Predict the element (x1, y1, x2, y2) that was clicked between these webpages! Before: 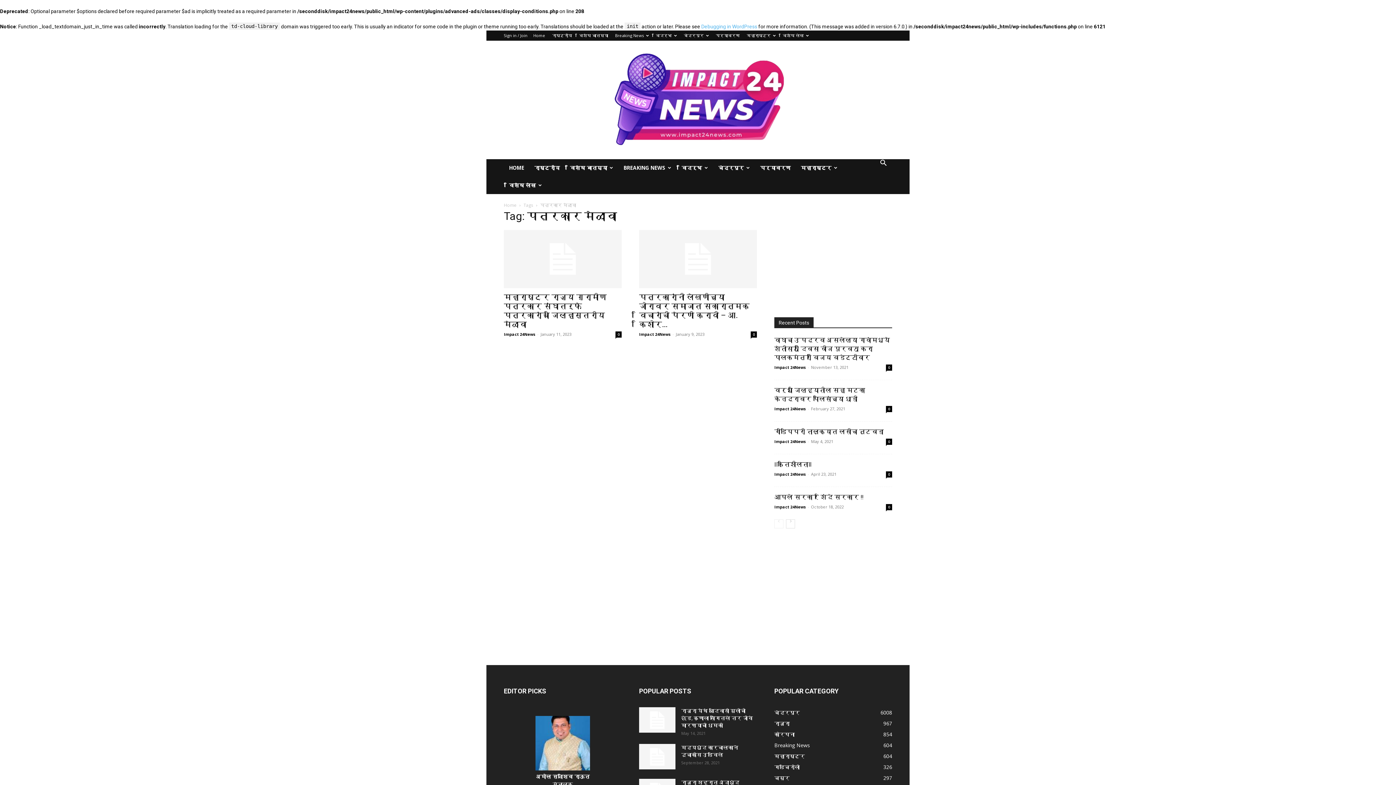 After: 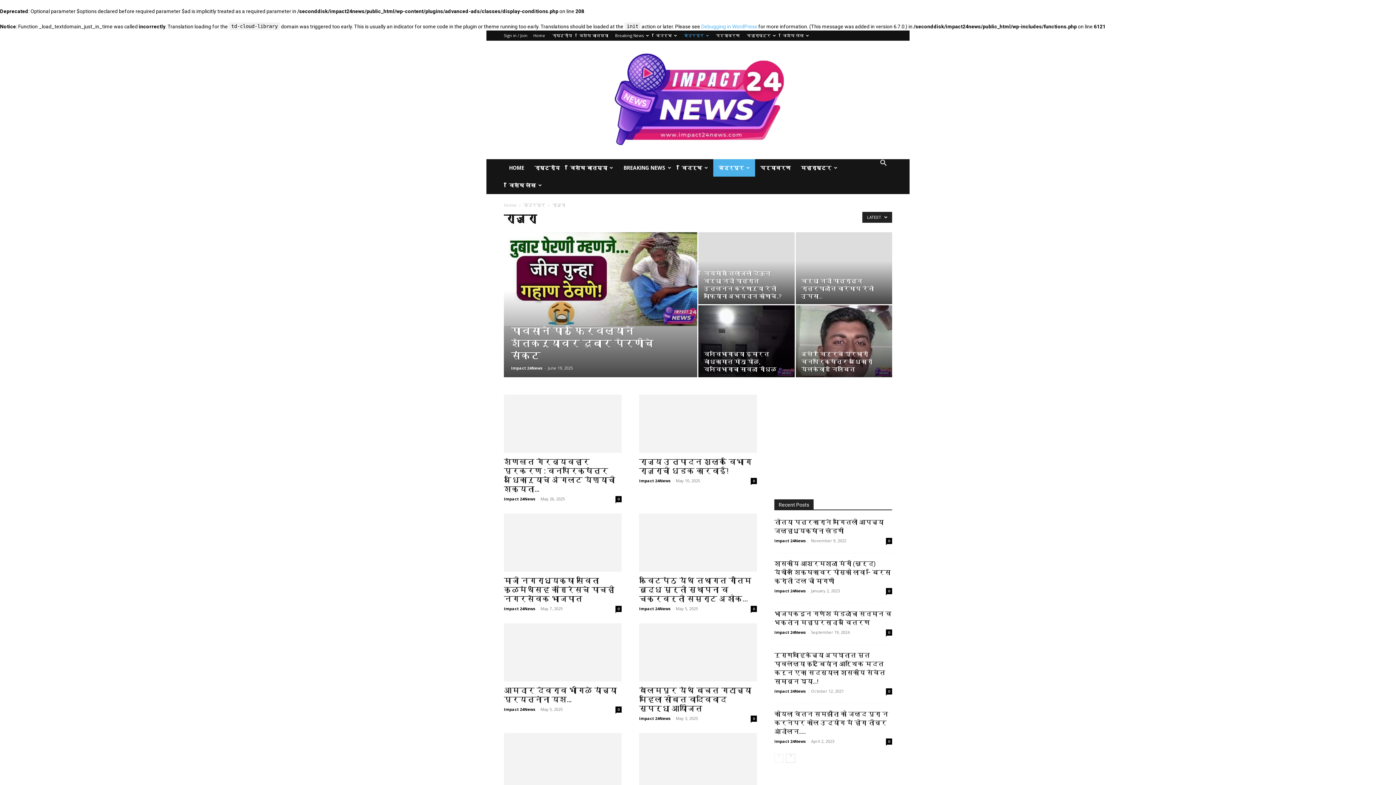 Action: bbox: (774, 720, 789, 727) label: राजुरा
967